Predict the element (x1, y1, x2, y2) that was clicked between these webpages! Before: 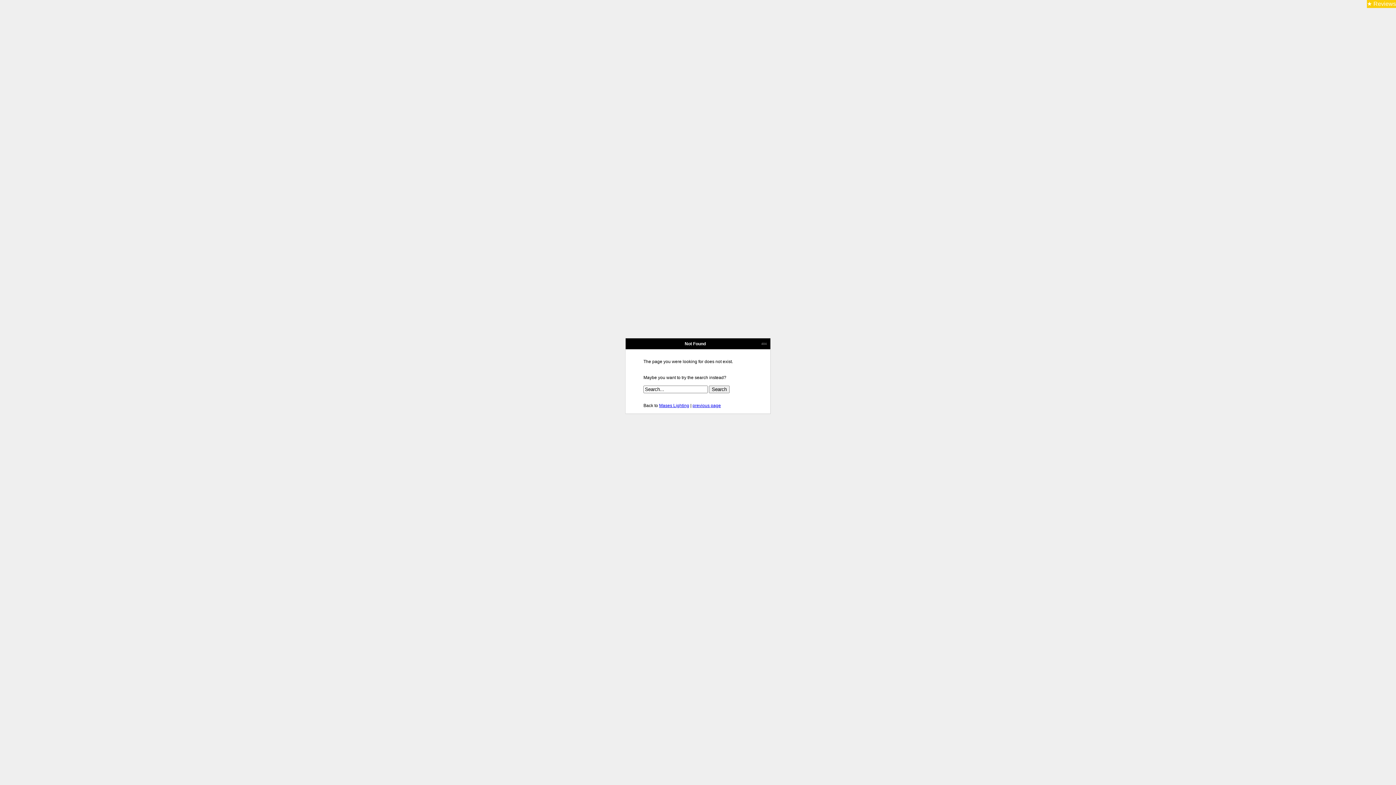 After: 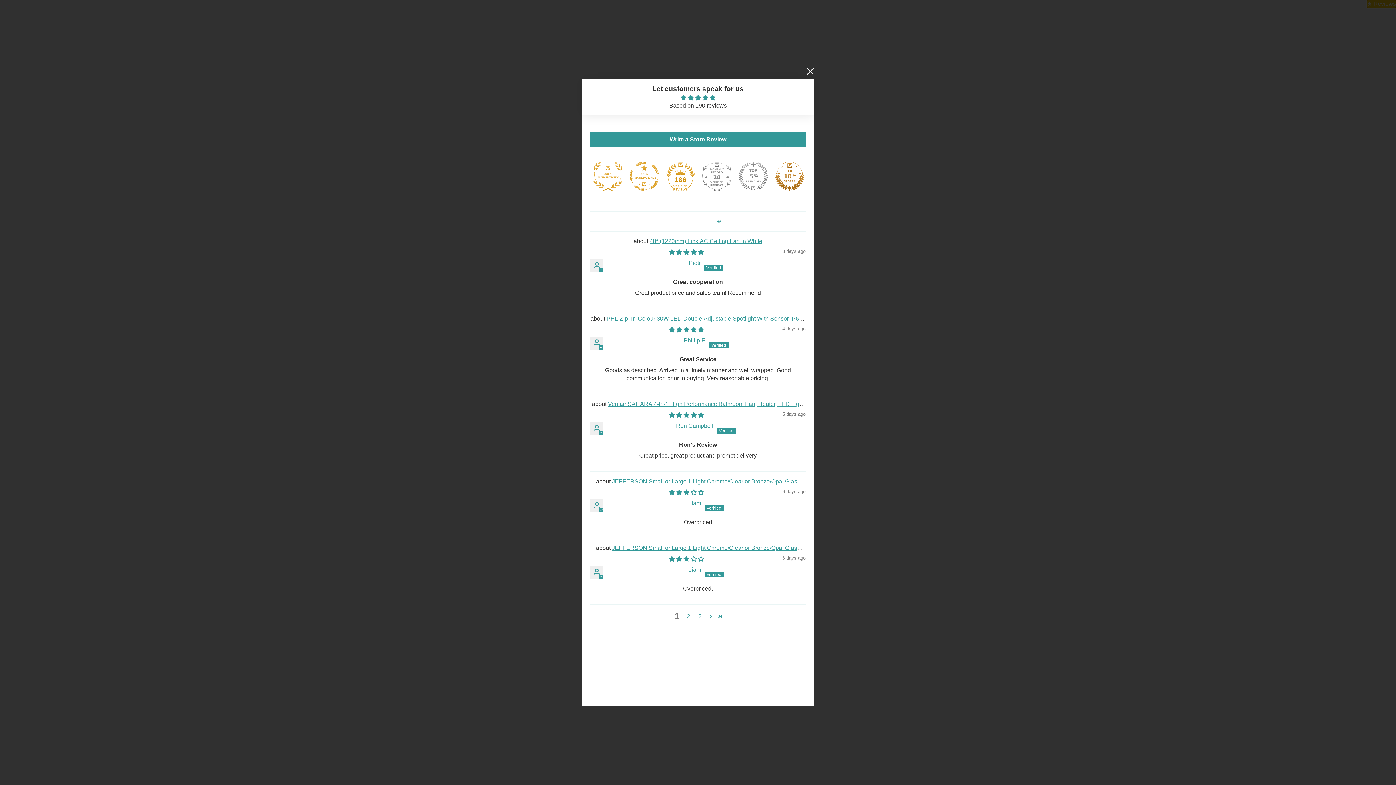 Action: bbox: (1367, 0, 1396, 8) label: Click to open Judge.me floating reviews tab